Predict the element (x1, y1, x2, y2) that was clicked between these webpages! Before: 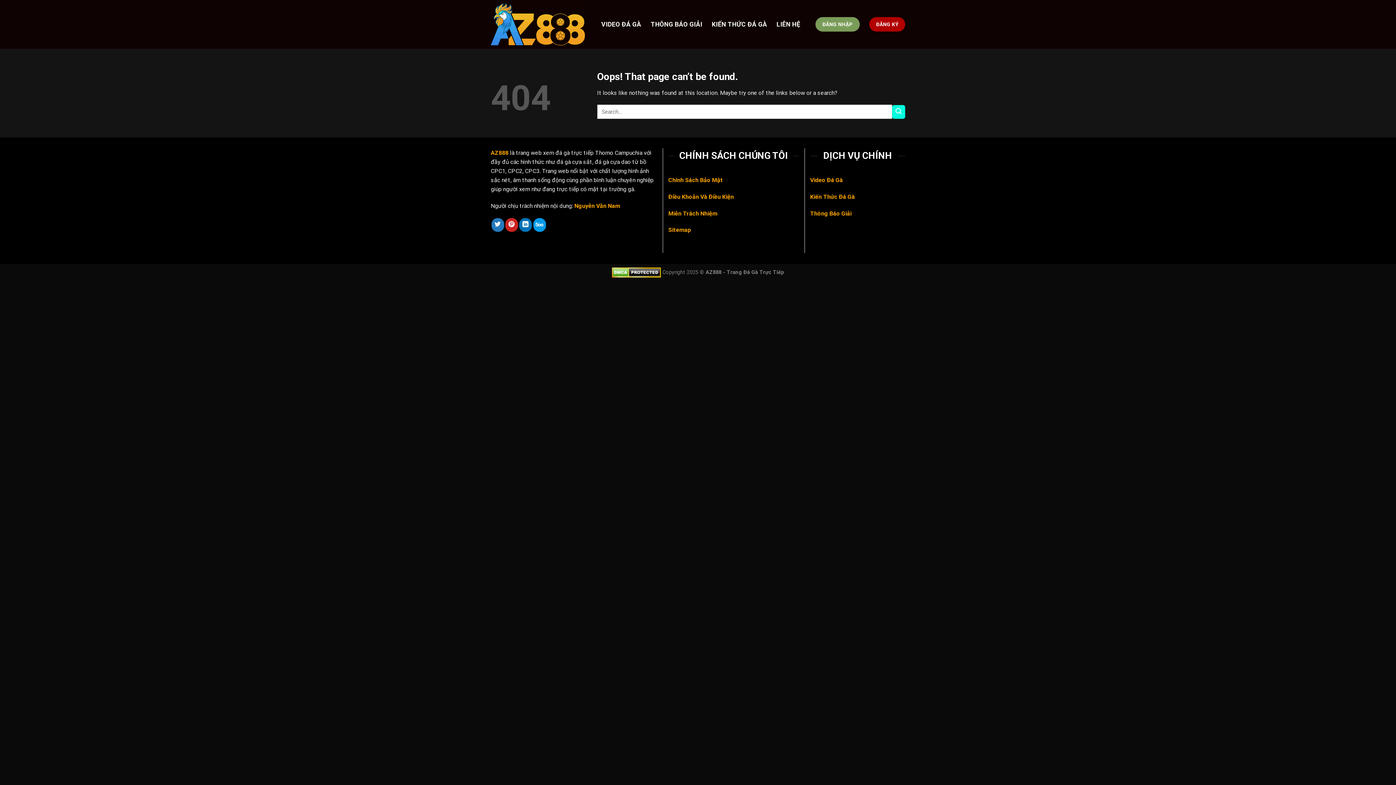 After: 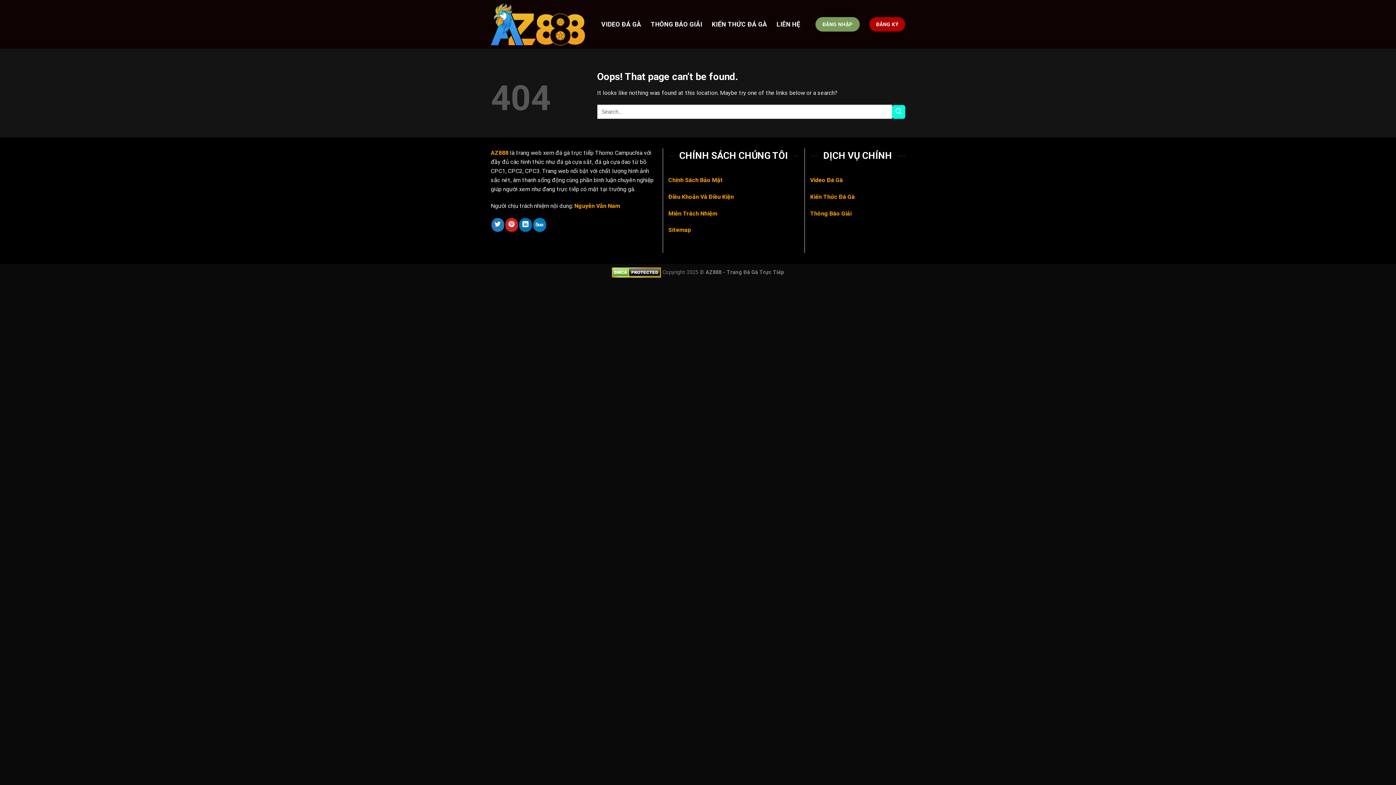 Action: label: Follow on 500px bbox: (533, 218, 546, 231)